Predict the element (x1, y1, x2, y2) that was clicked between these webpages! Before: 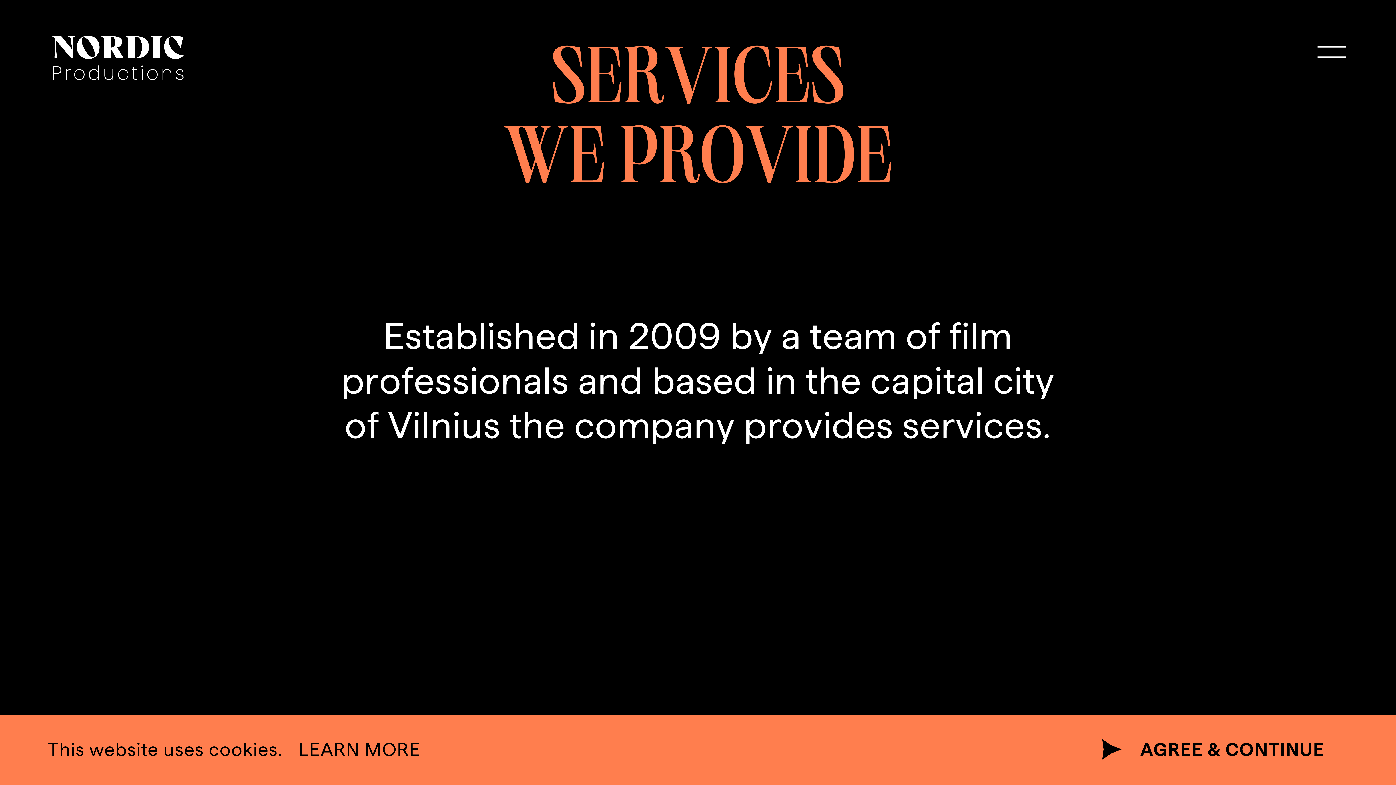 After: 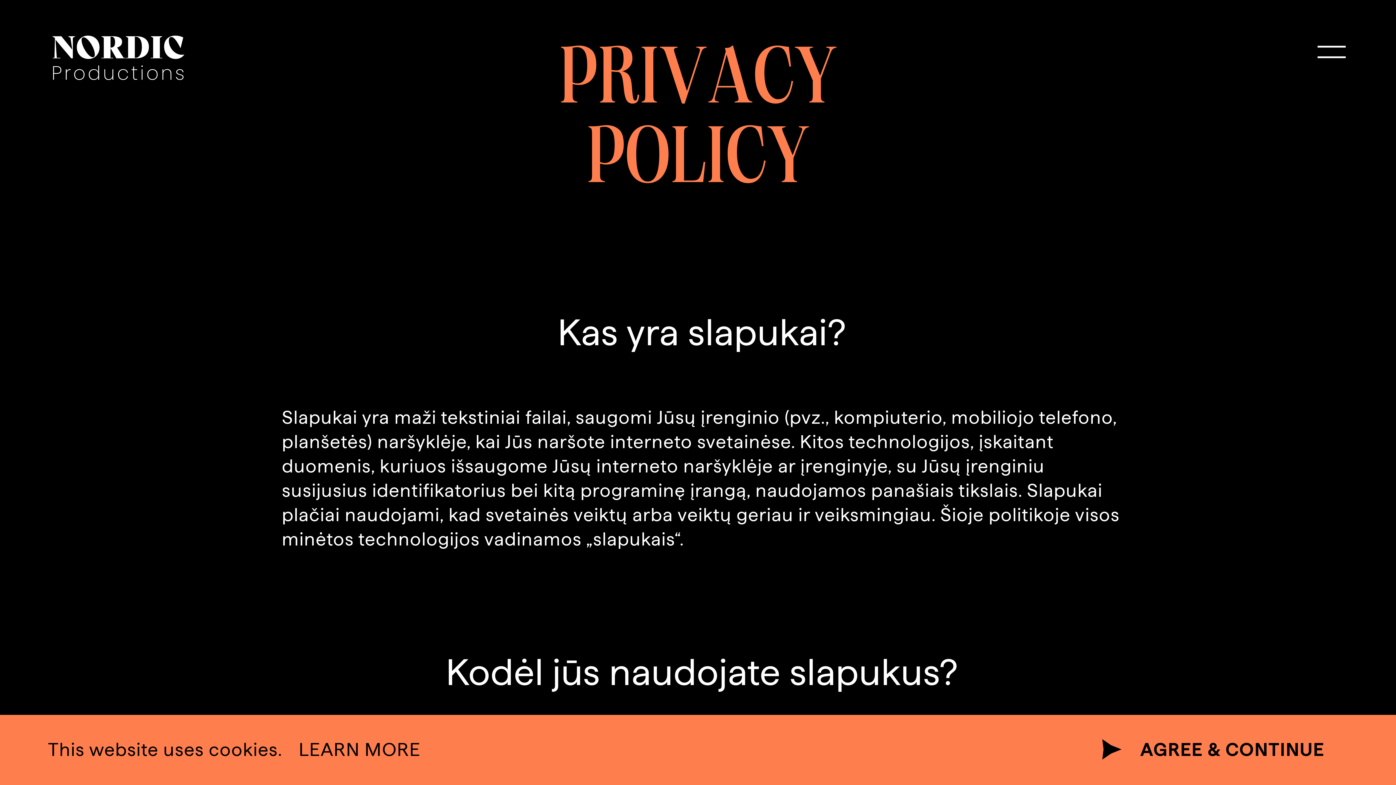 Action: label: LEARN MORE bbox: (298, 737, 420, 762)